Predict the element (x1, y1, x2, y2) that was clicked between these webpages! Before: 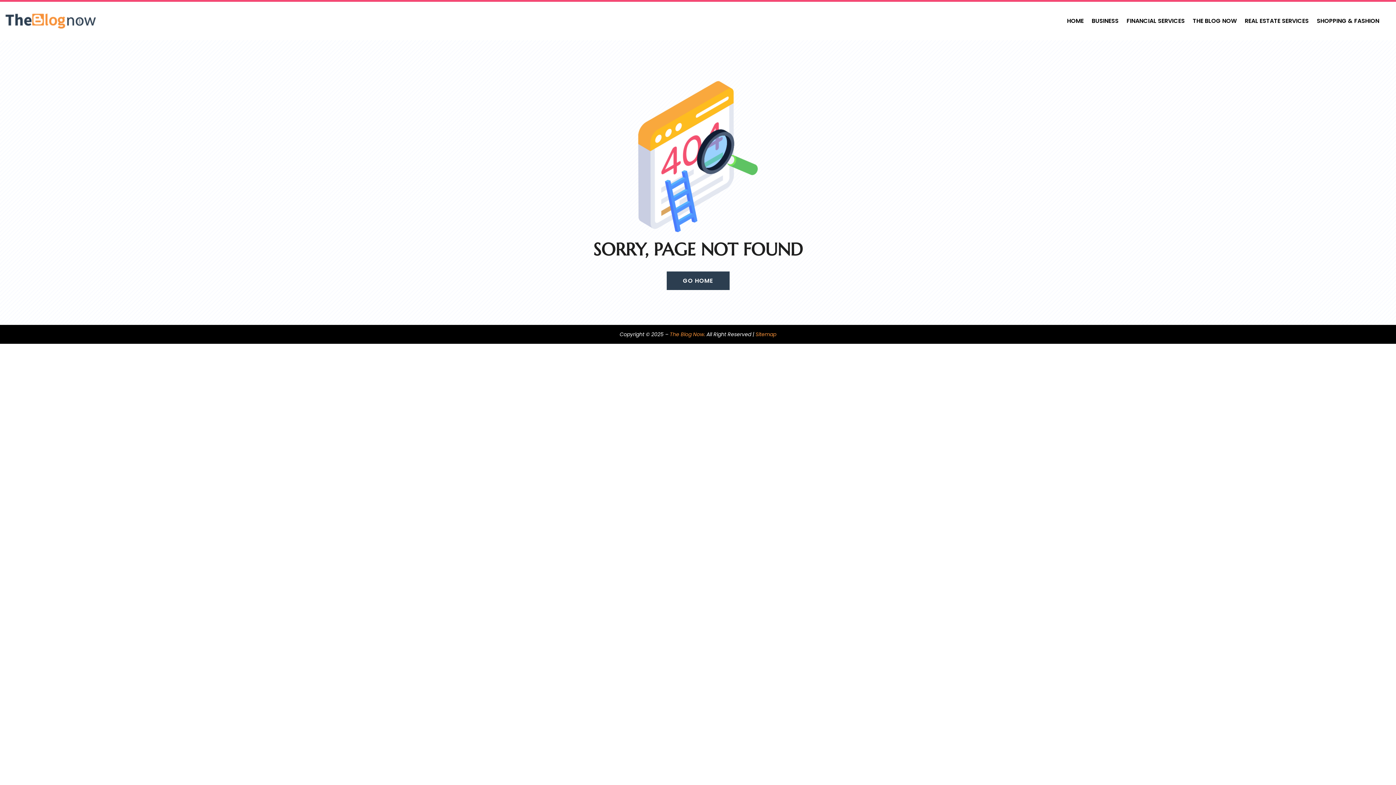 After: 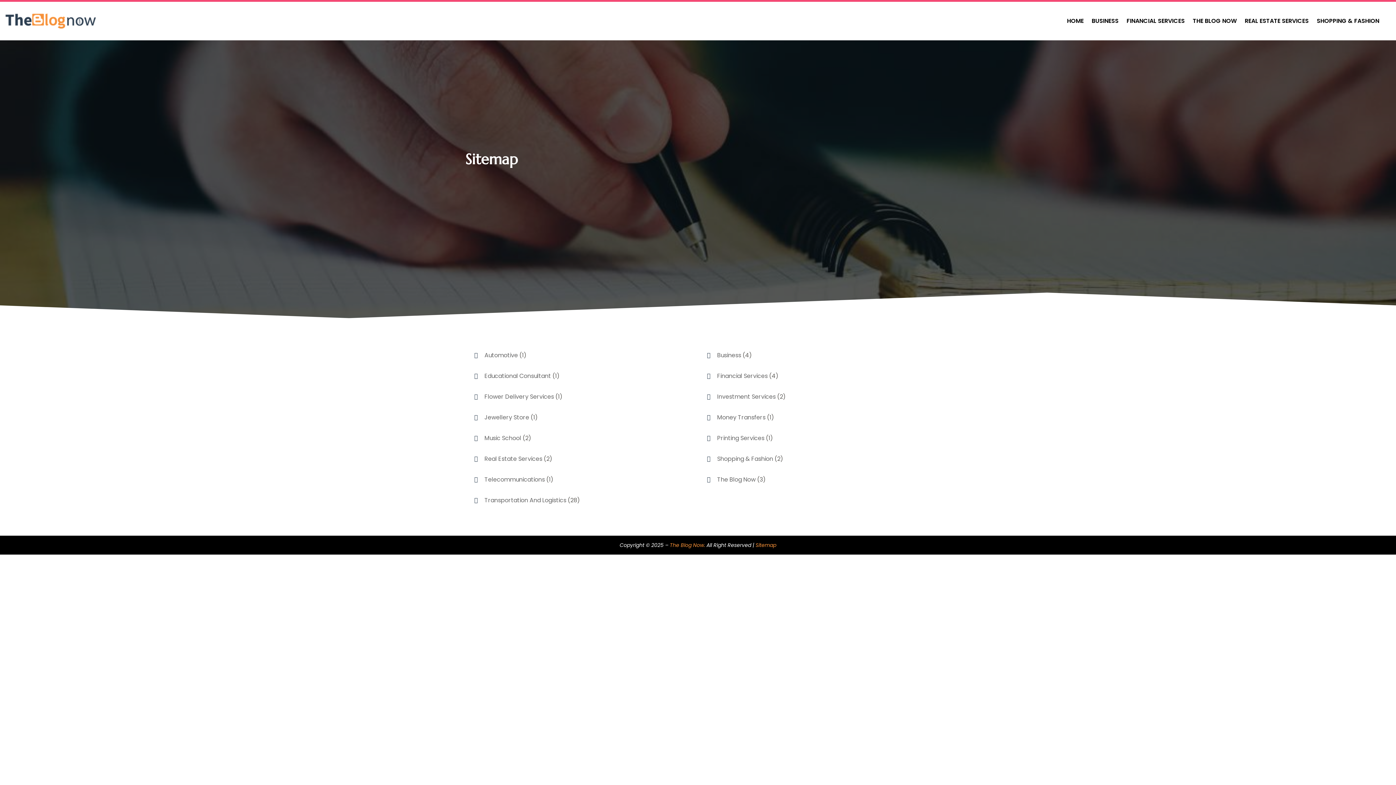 Action: label: Sitemap bbox: (755, 330, 776, 338)